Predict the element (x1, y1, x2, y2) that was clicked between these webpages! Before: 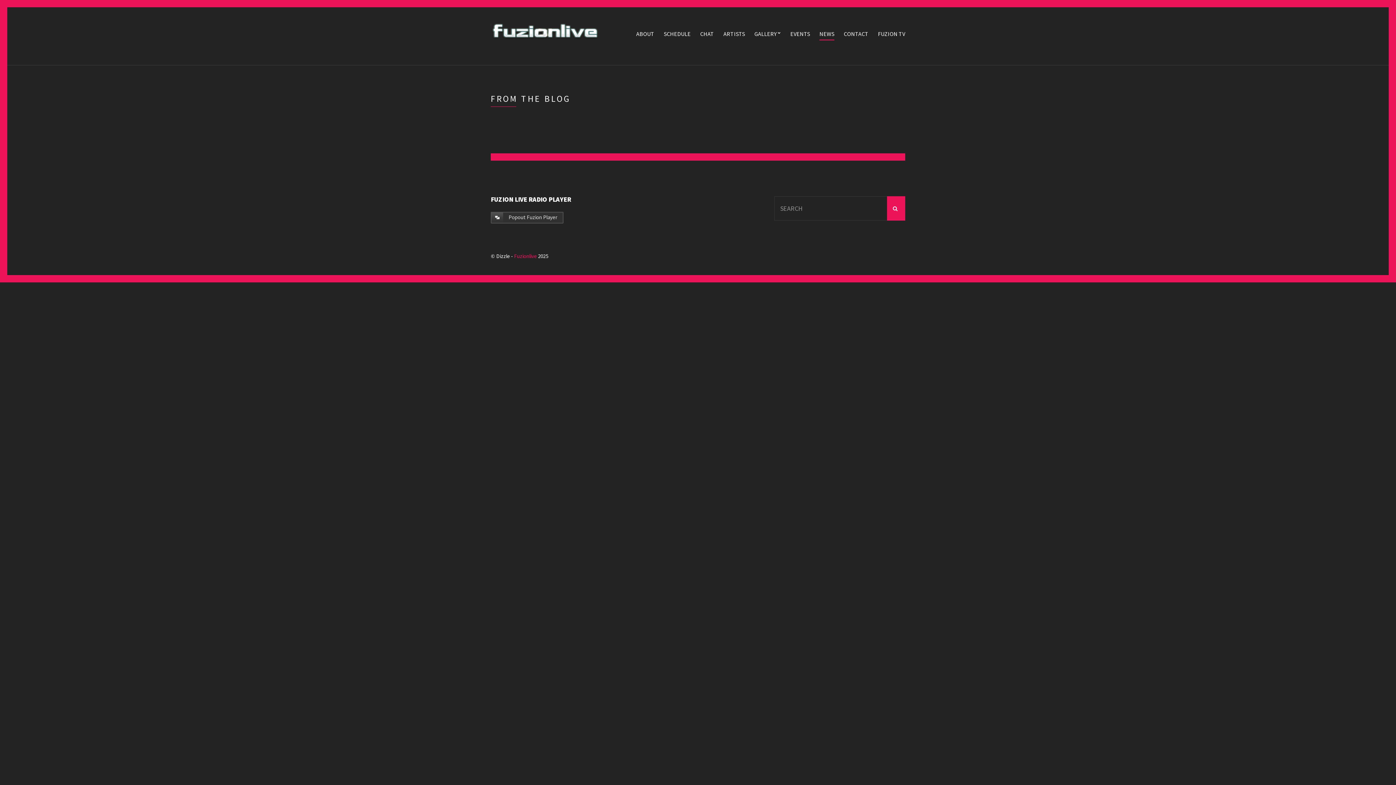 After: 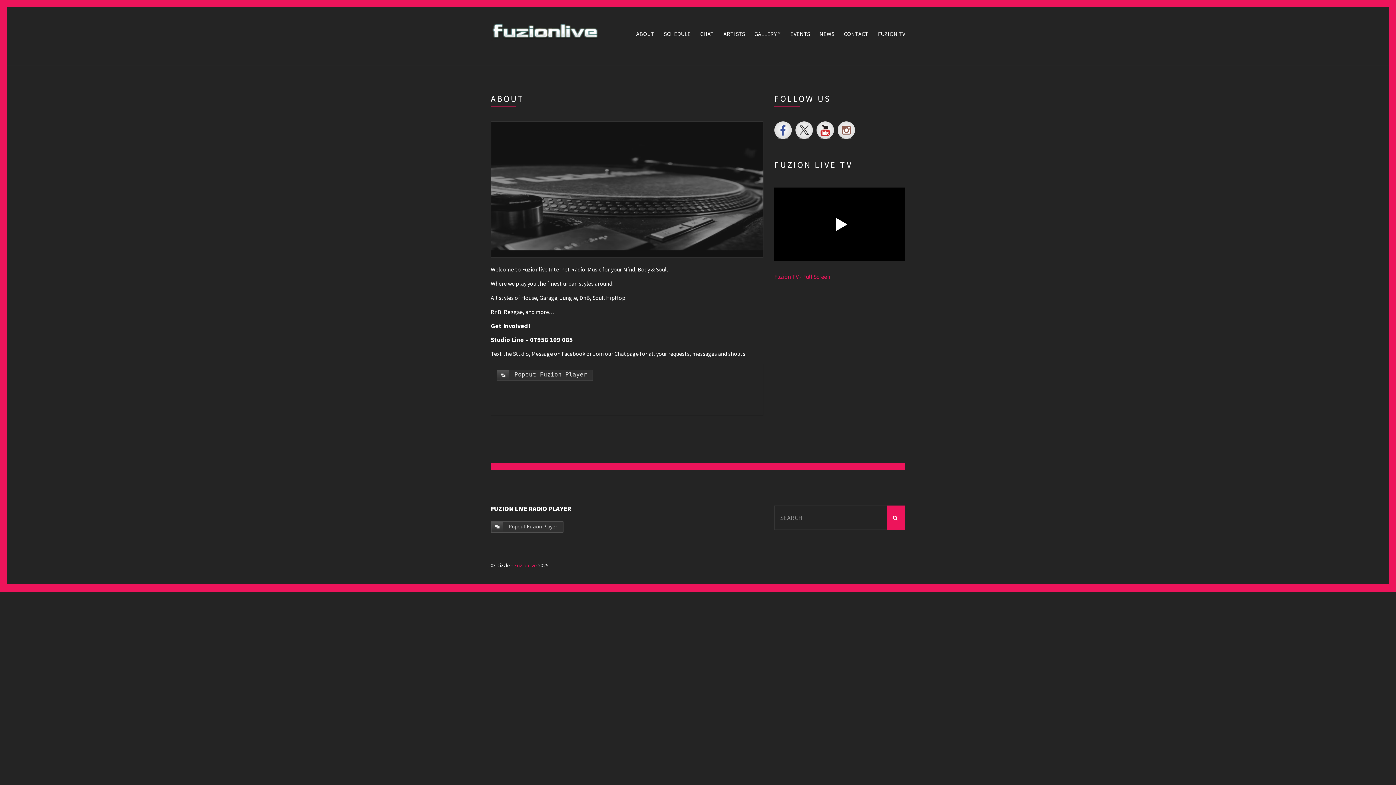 Action: bbox: (636, 28, 654, 40) label: ABOUT